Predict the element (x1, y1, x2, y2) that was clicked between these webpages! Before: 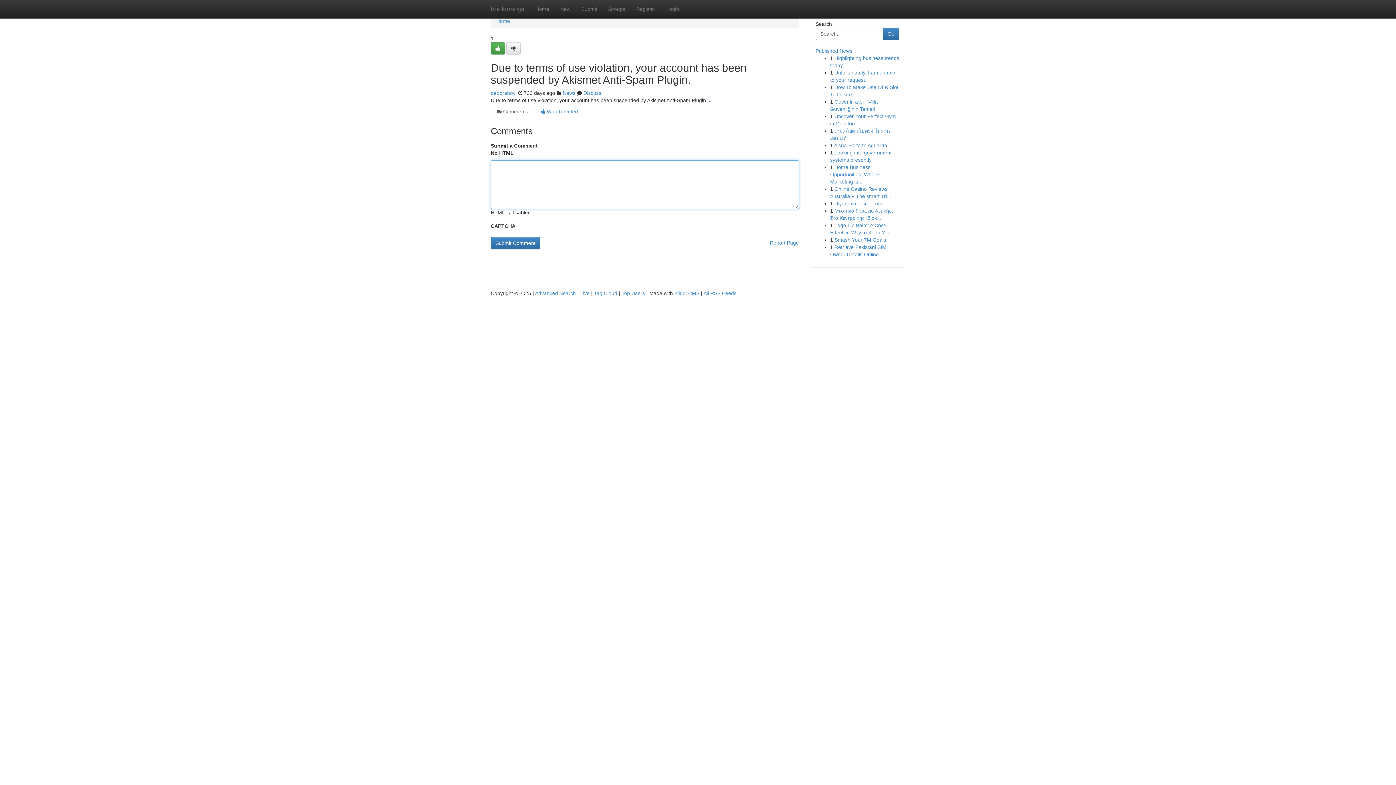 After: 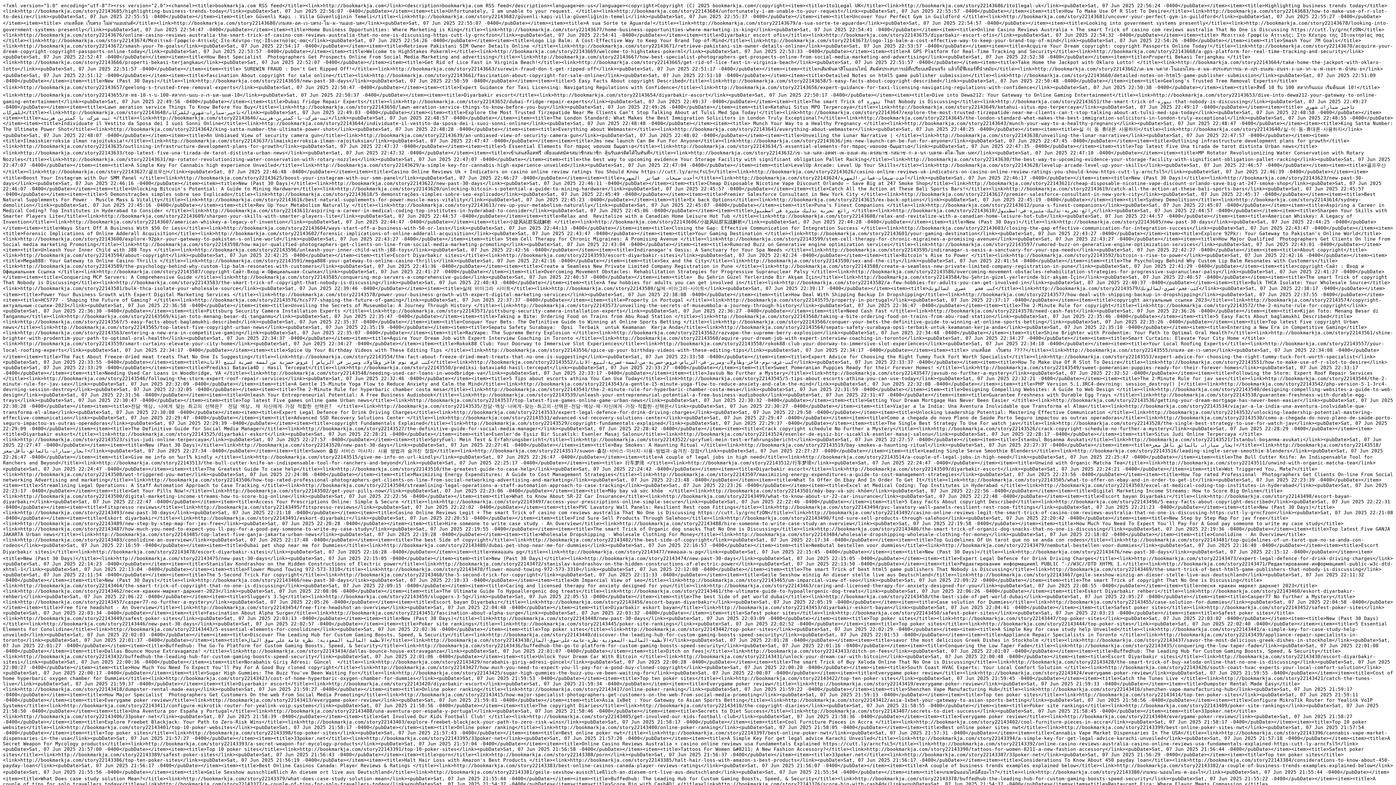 Action: label: All RSS Feeds bbox: (703, 290, 736, 296)